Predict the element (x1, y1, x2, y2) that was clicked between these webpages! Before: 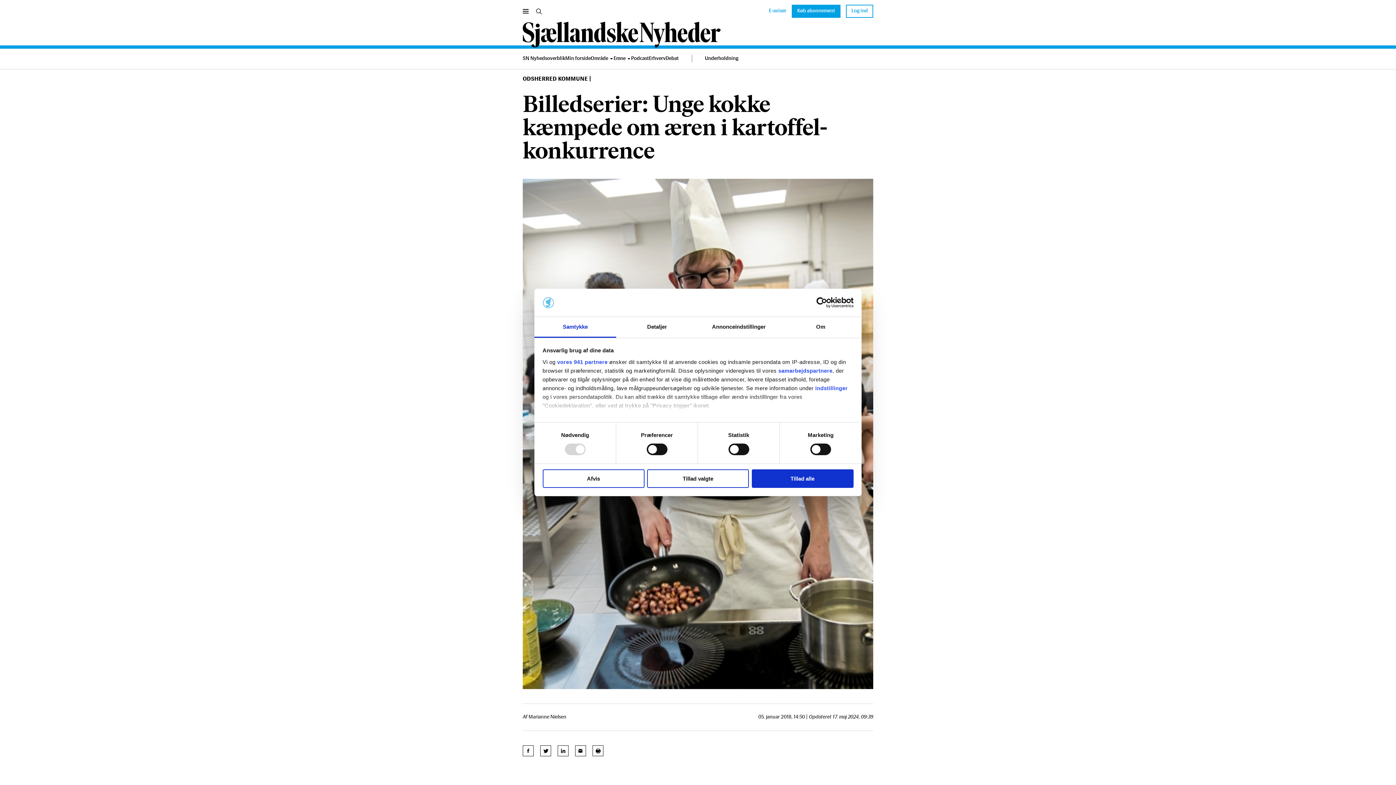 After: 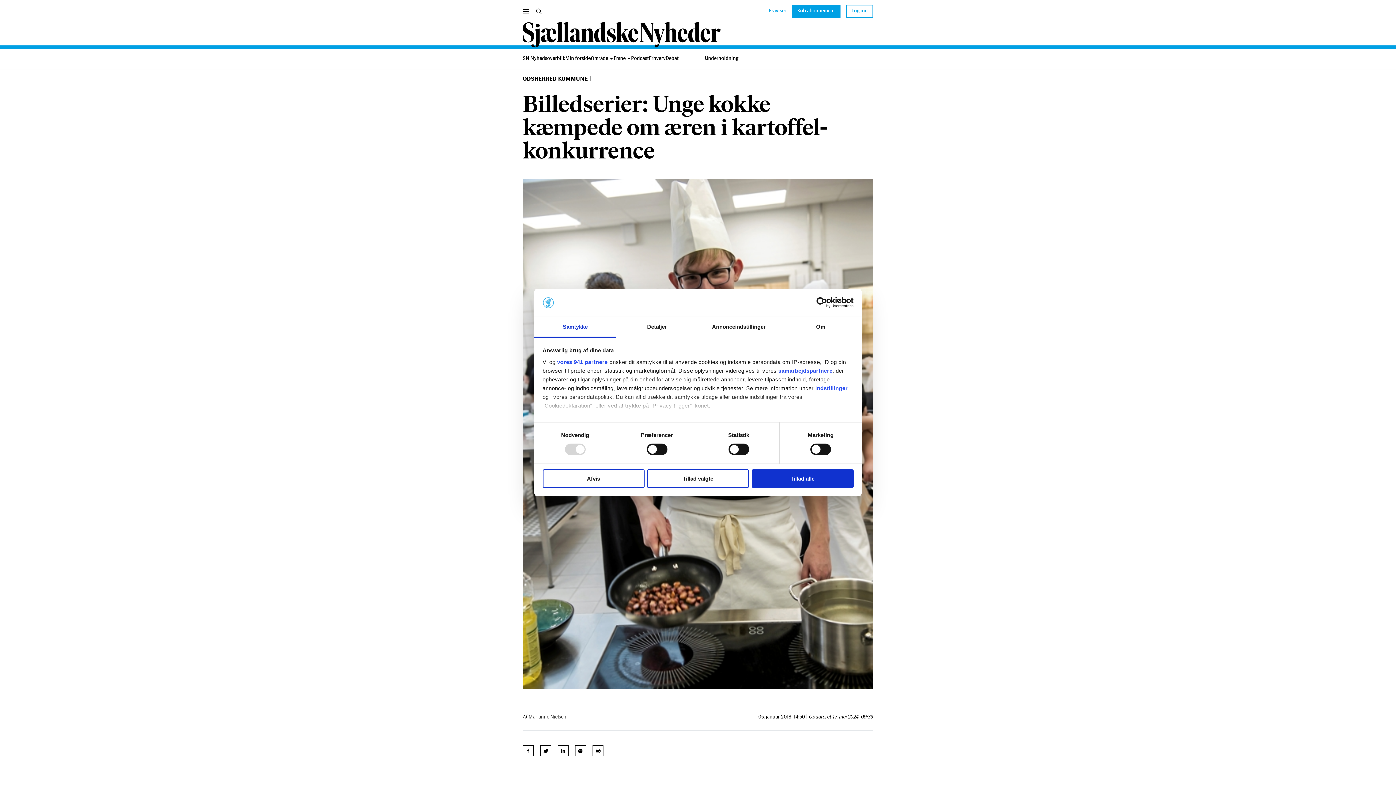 Action: bbox: (528, 714, 566, 720) label: Marianne Nielsen